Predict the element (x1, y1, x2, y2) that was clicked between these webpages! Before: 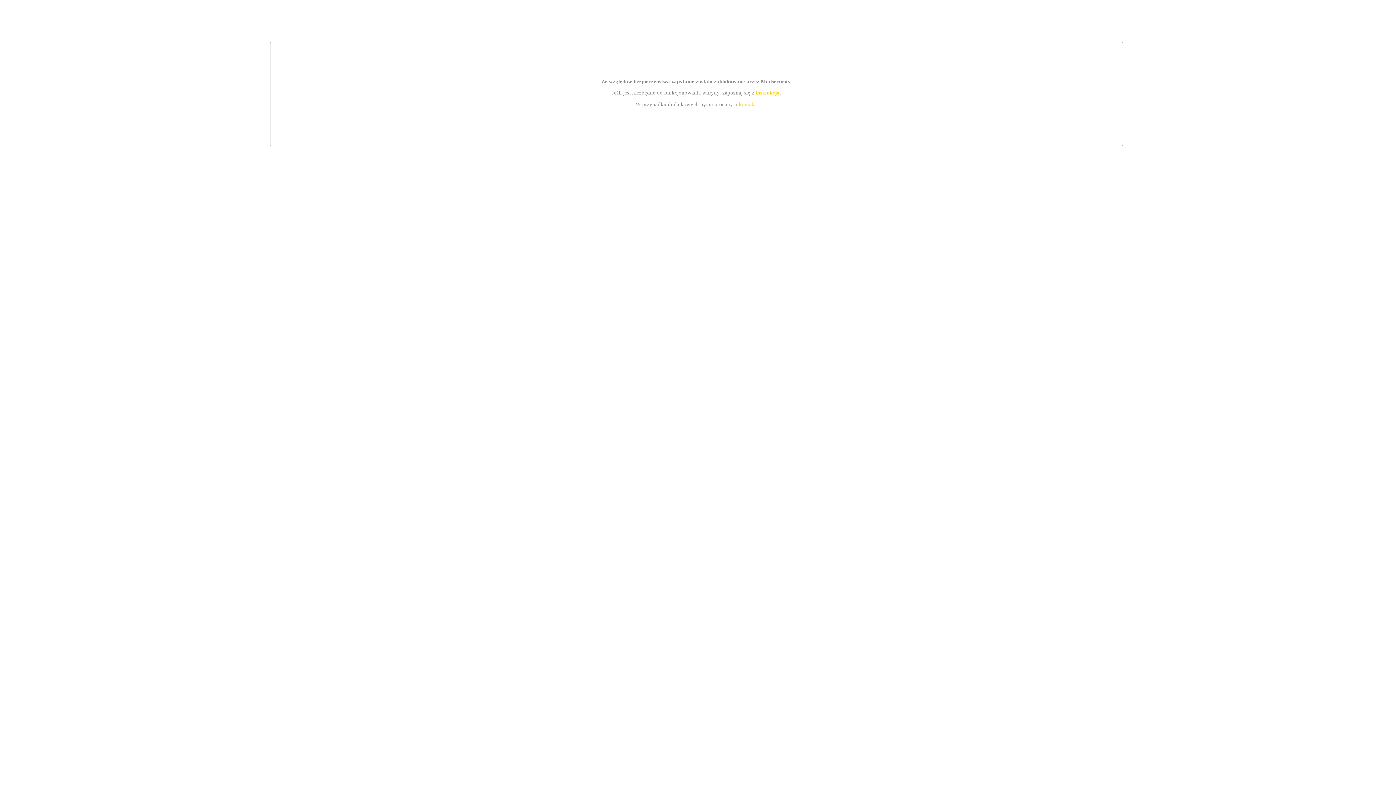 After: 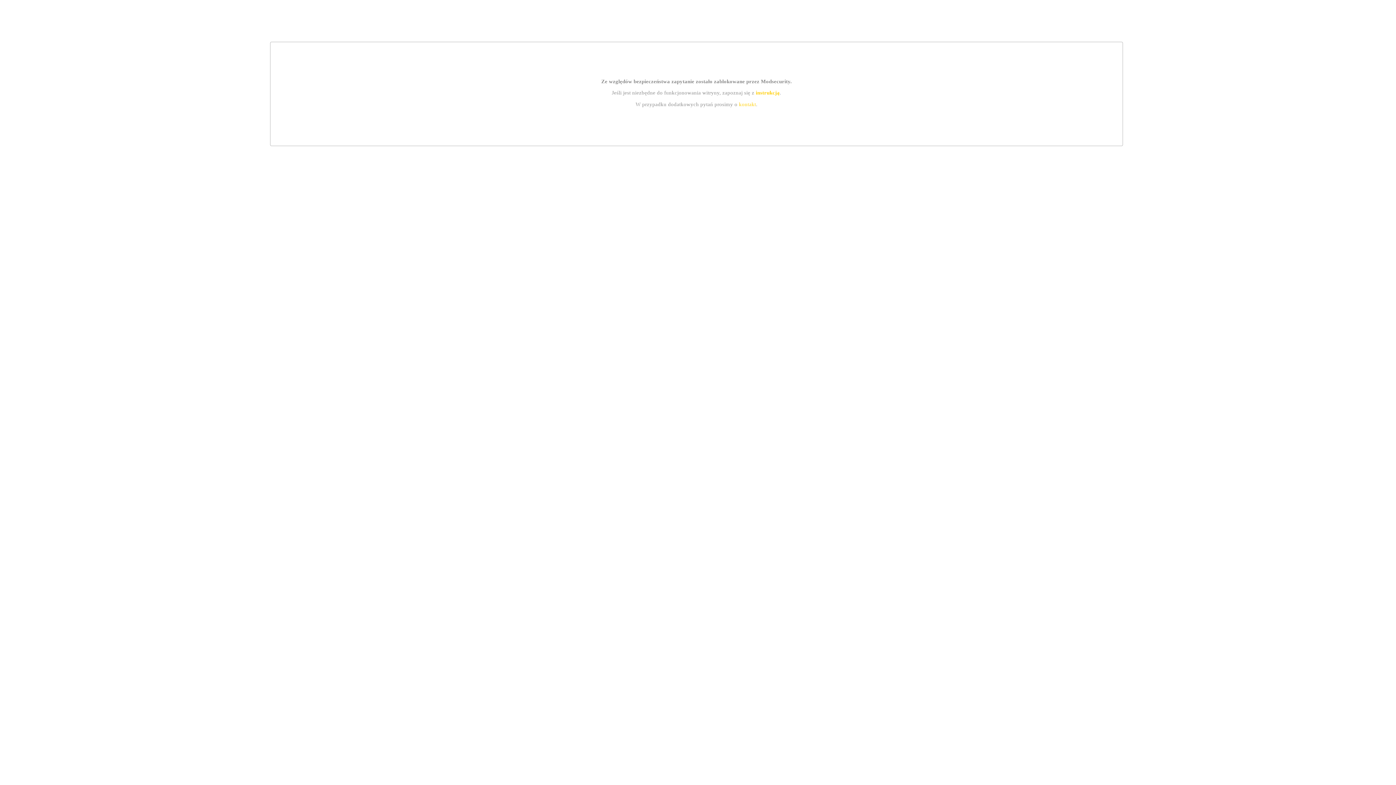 Action: bbox: (755, 89, 779, 95) label: instrukcją